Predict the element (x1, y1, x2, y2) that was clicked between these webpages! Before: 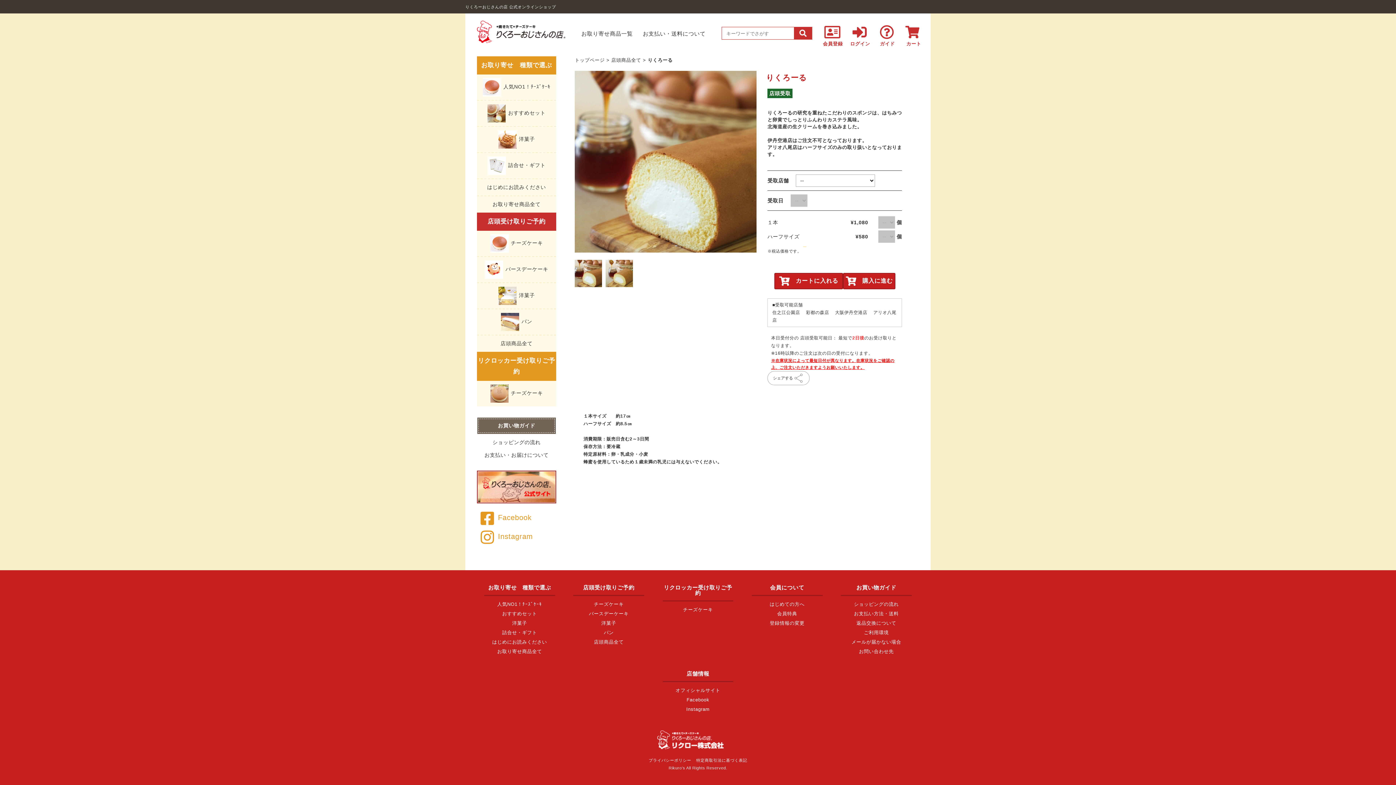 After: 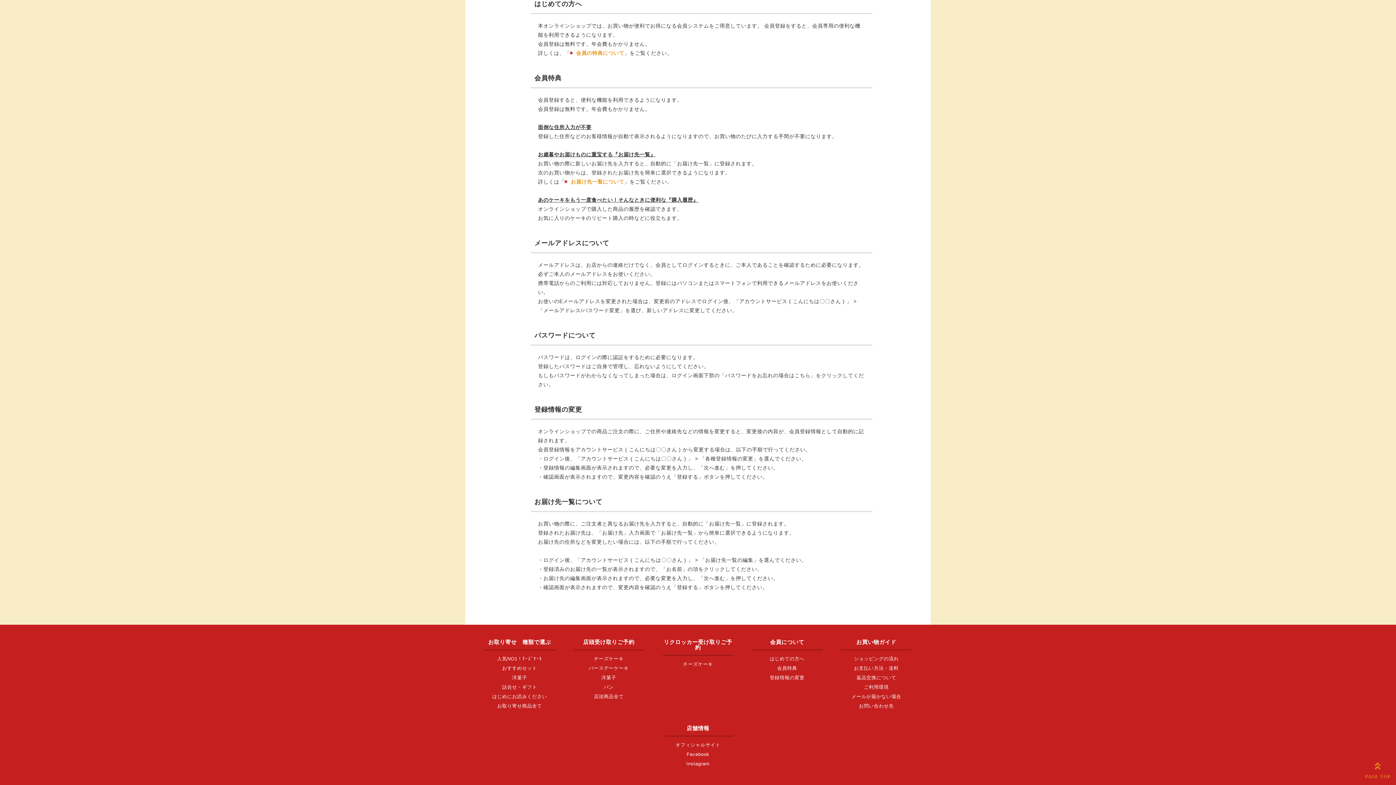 Action: bbox: (769, 601, 804, 607) label: はじめての方へ